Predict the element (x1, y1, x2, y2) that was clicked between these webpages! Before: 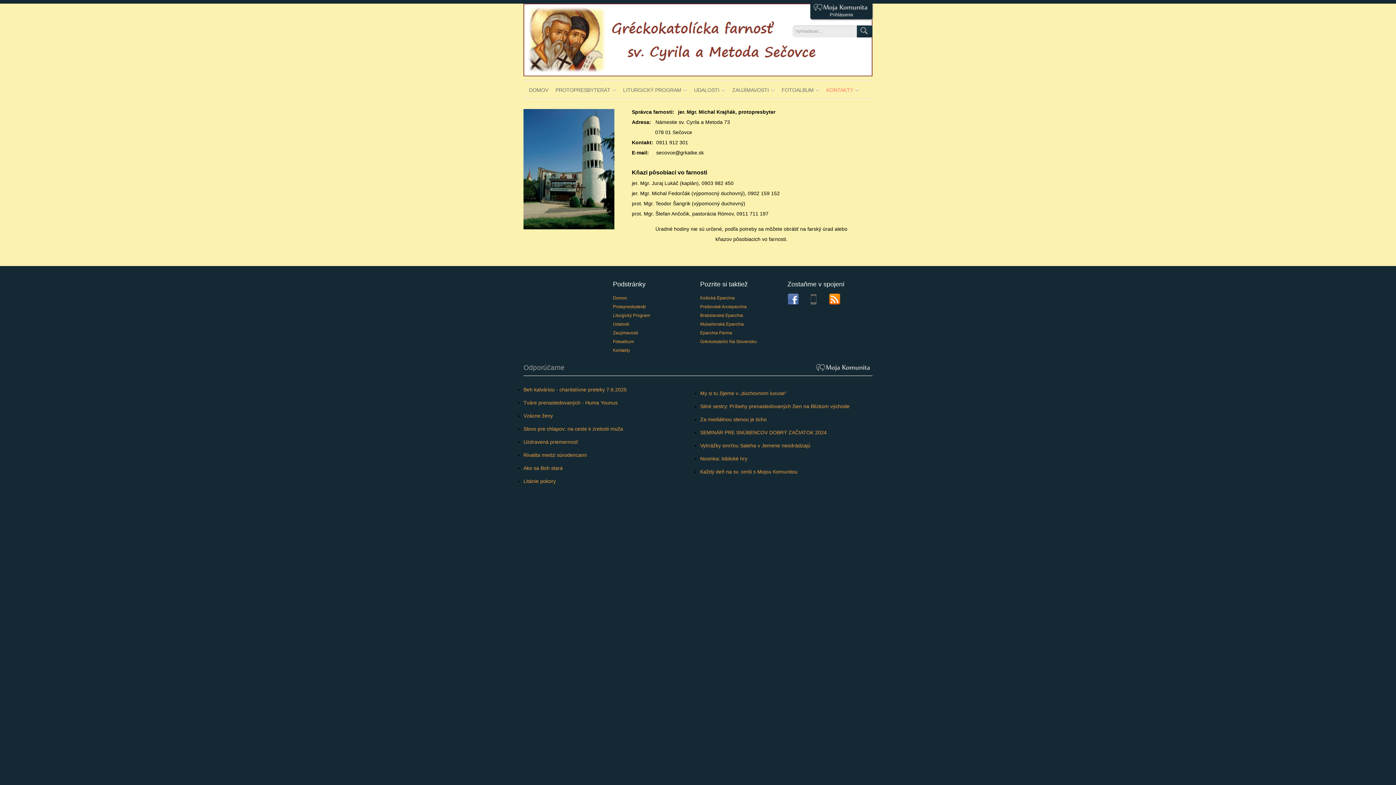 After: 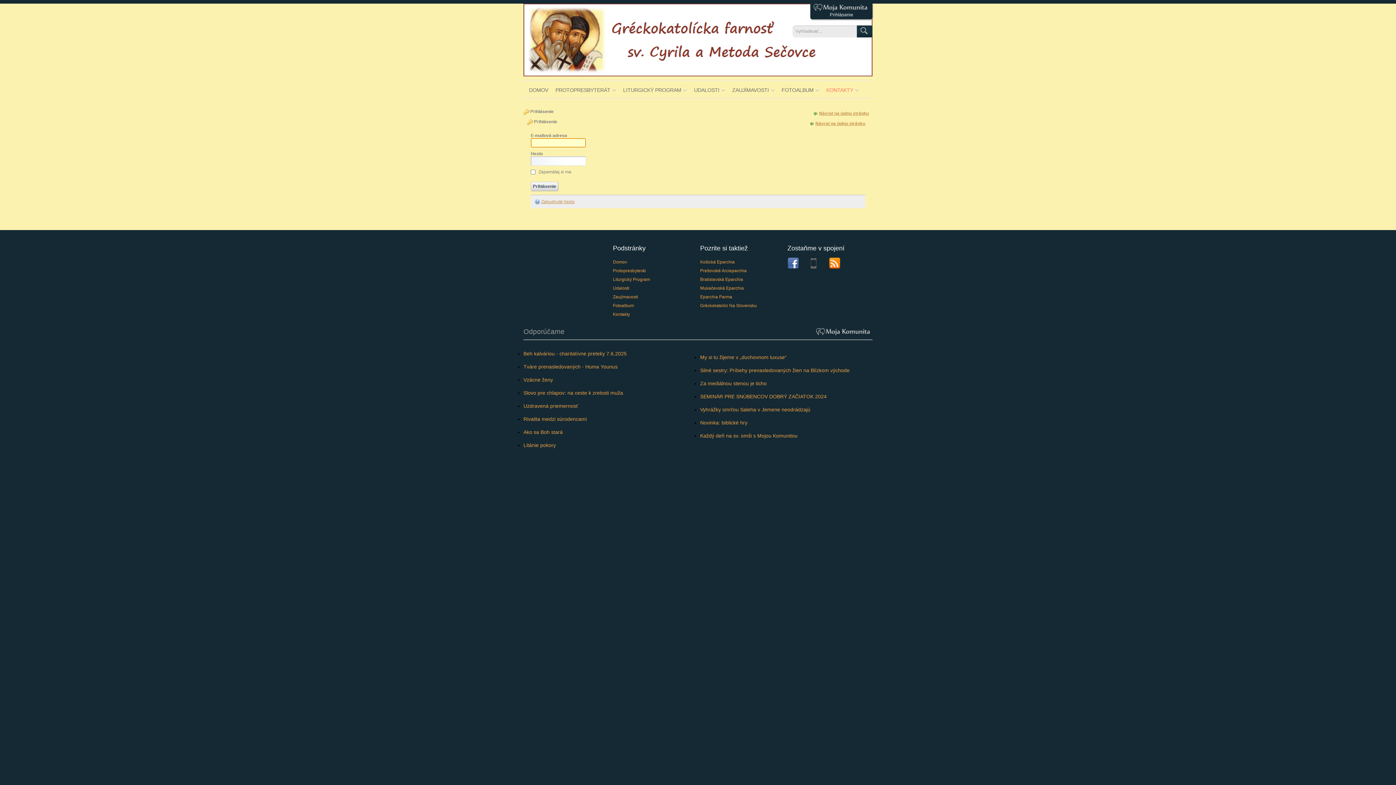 Action: bbox: (810, 3, 872, 19) label: Prihlásenie